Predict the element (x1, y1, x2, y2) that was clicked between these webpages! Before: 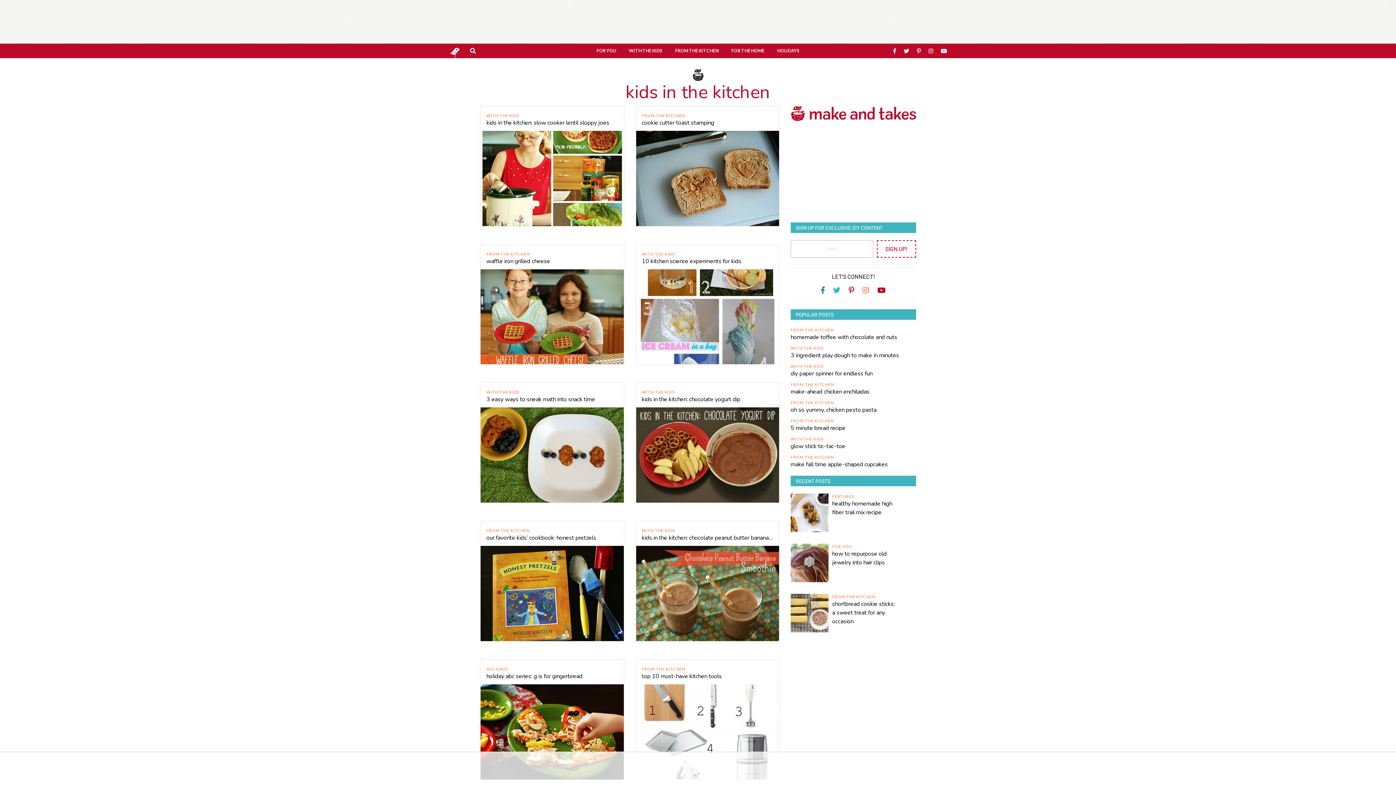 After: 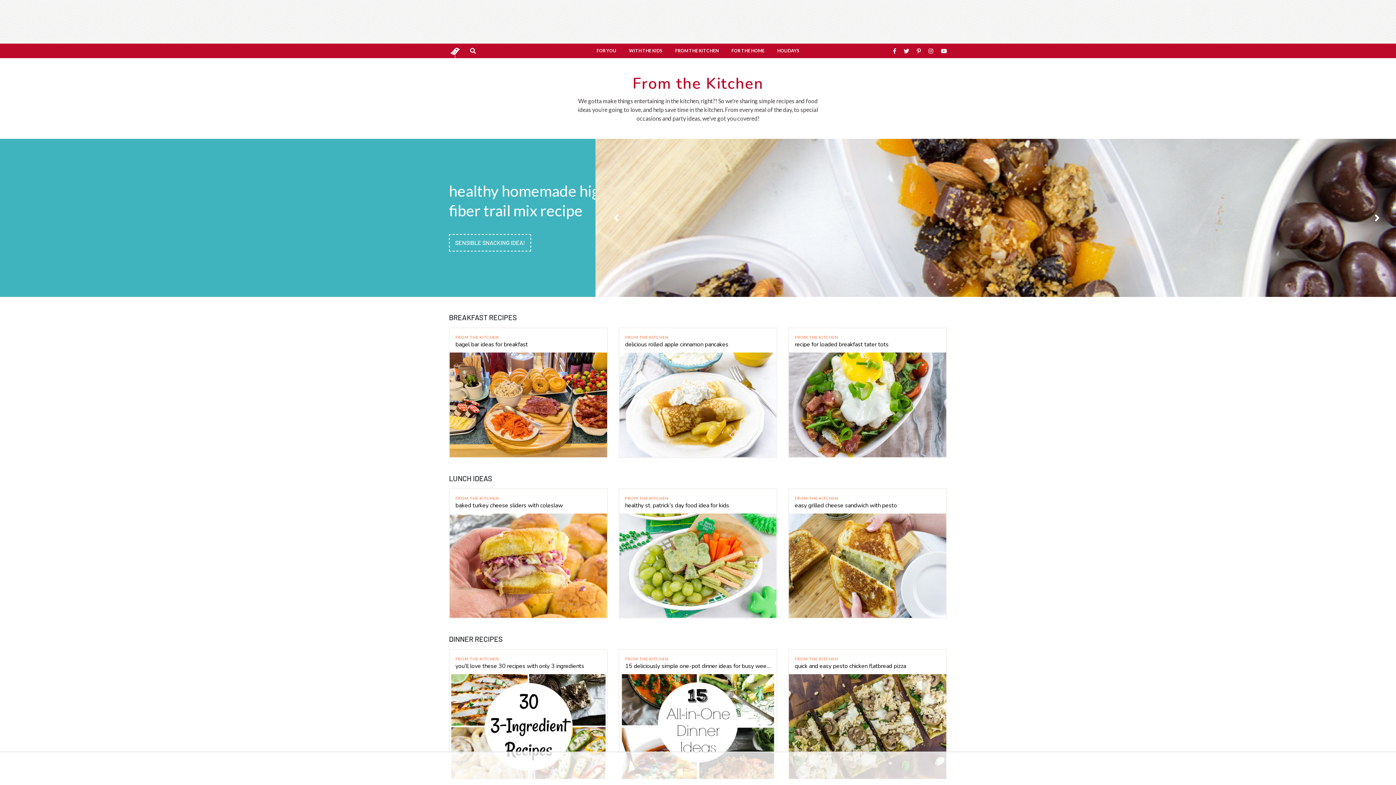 Action: label: FROM THE KITCHEN bbox: (790, 418, 834, 423)